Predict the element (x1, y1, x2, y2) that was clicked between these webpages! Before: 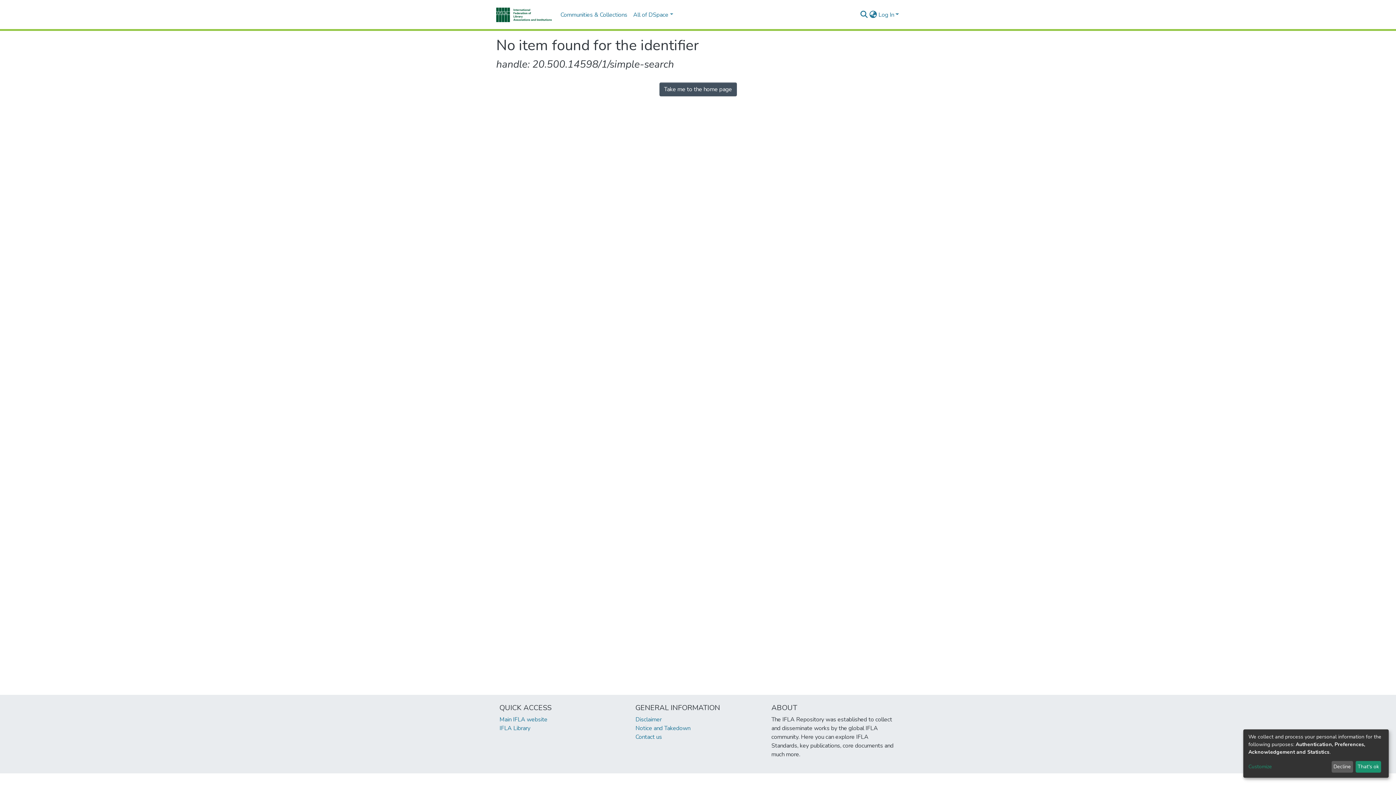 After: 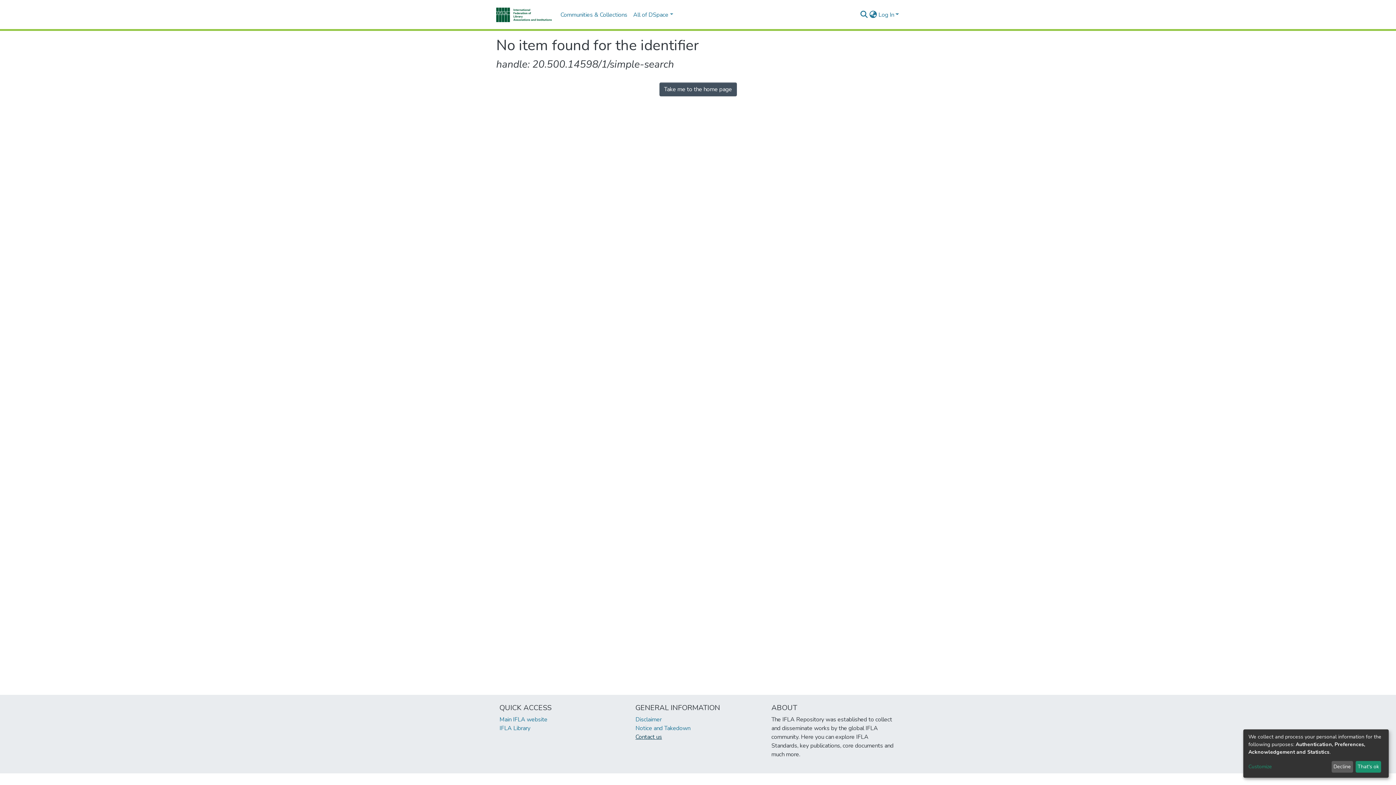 Action: label: Contact us bbox: (635, 733, 662, 741)